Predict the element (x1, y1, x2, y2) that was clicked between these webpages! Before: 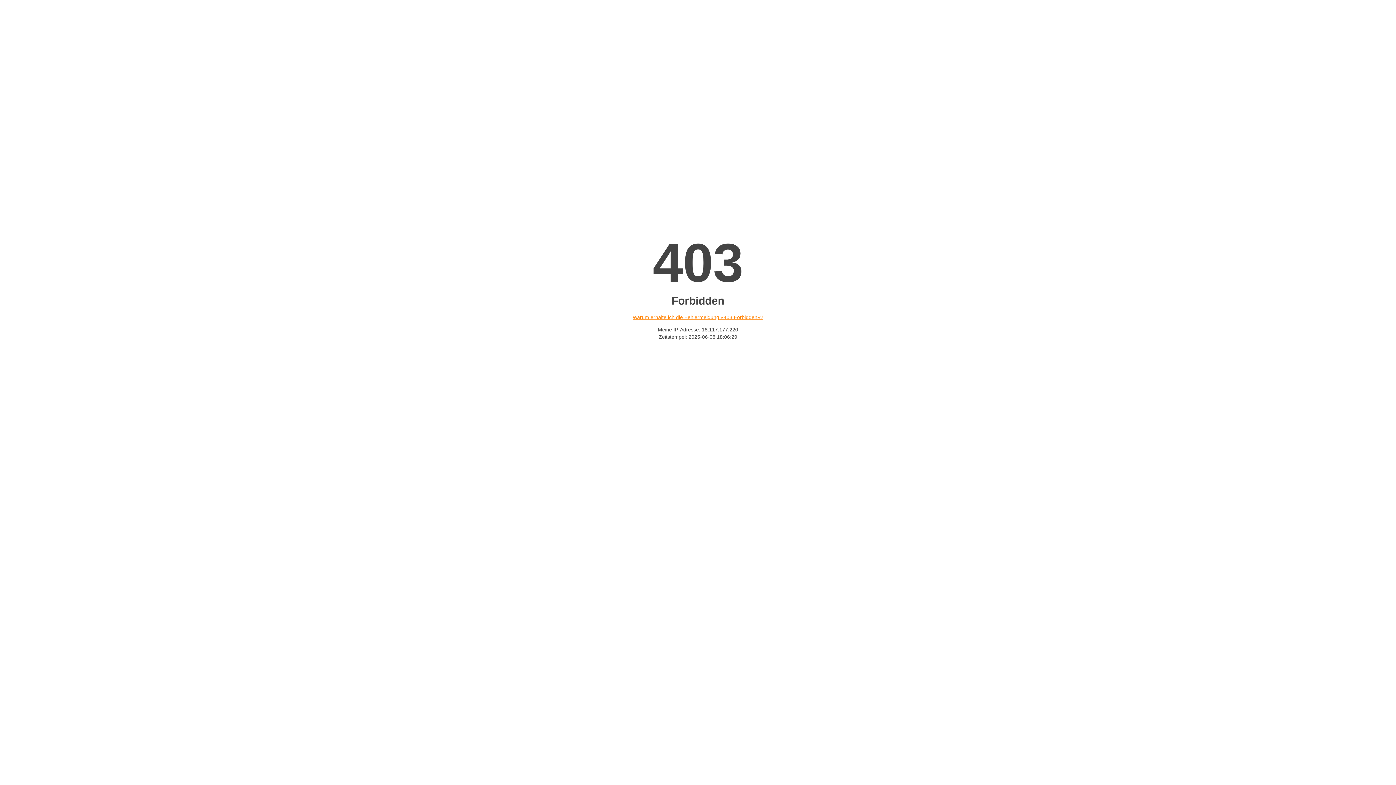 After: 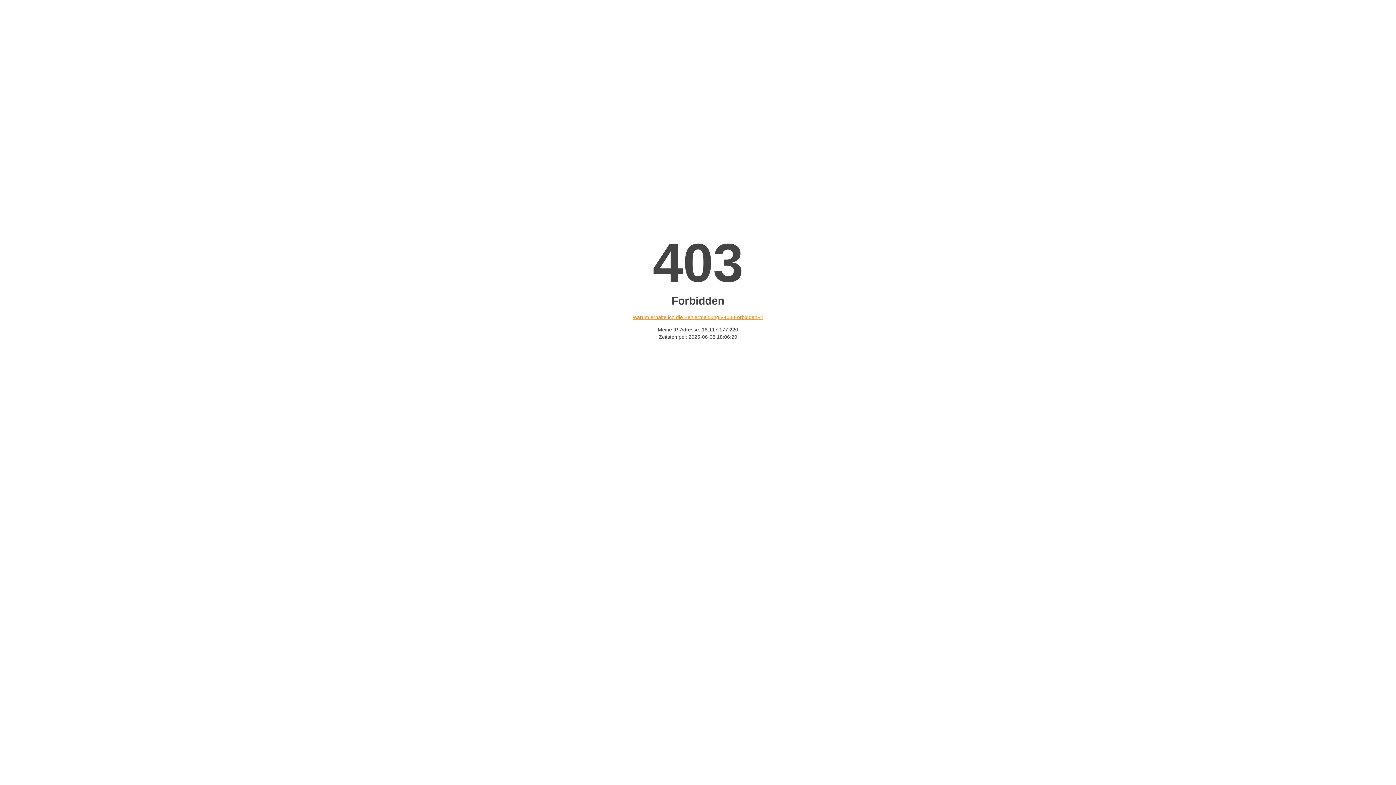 Action: bbox: (632, 314, 763, 320) label: Warum erhalte ich die Fehlermeldung «403 Forbidden»?